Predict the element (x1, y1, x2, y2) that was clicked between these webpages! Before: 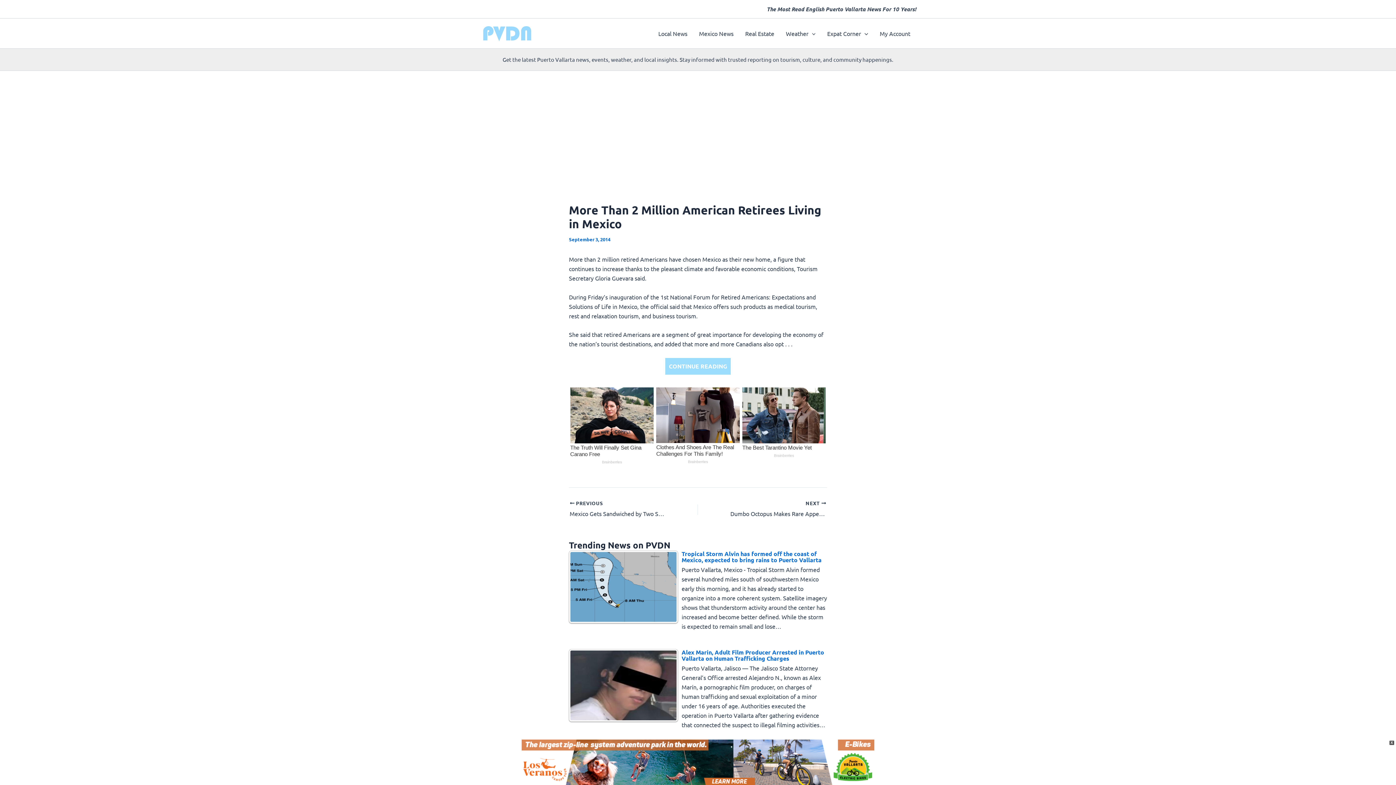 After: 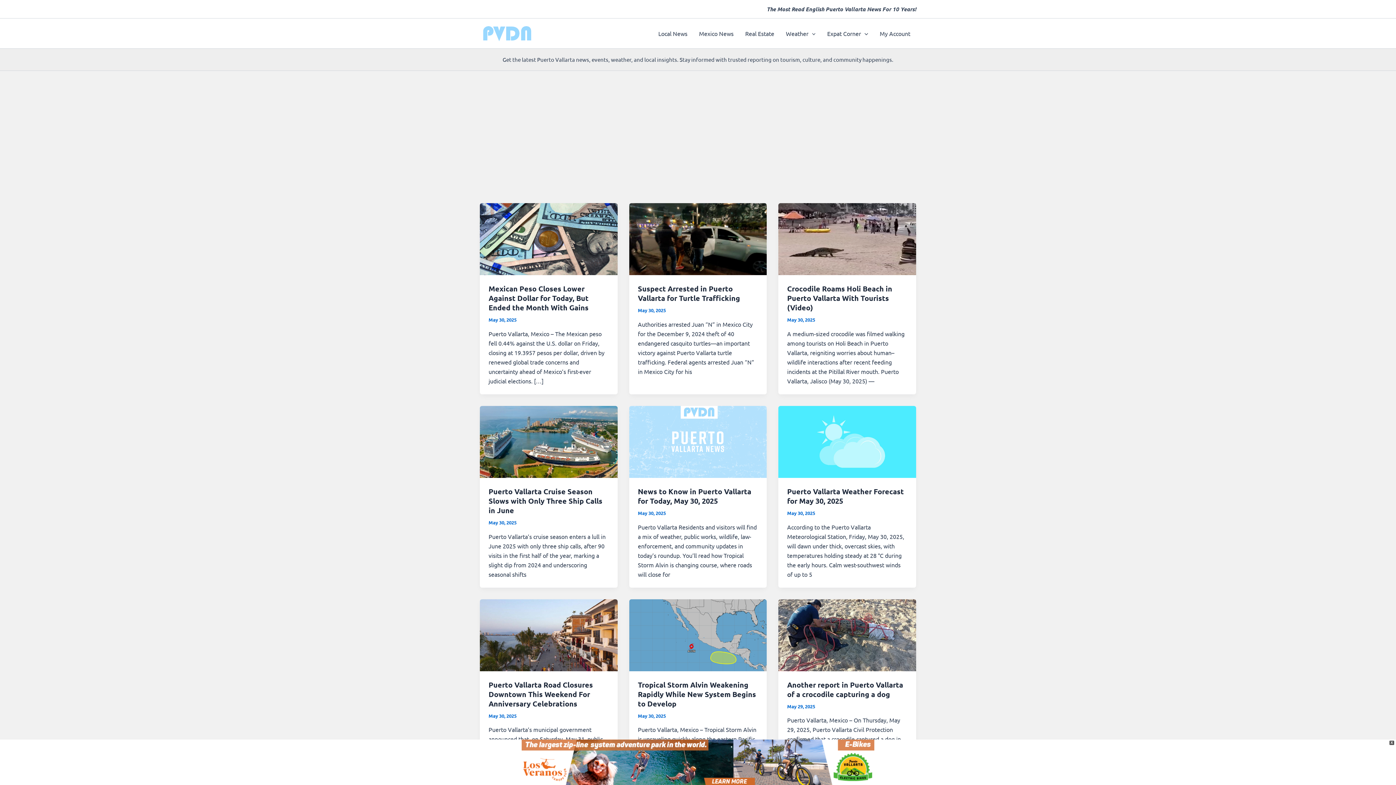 Action: bbox: (480, 28, 534, 36)